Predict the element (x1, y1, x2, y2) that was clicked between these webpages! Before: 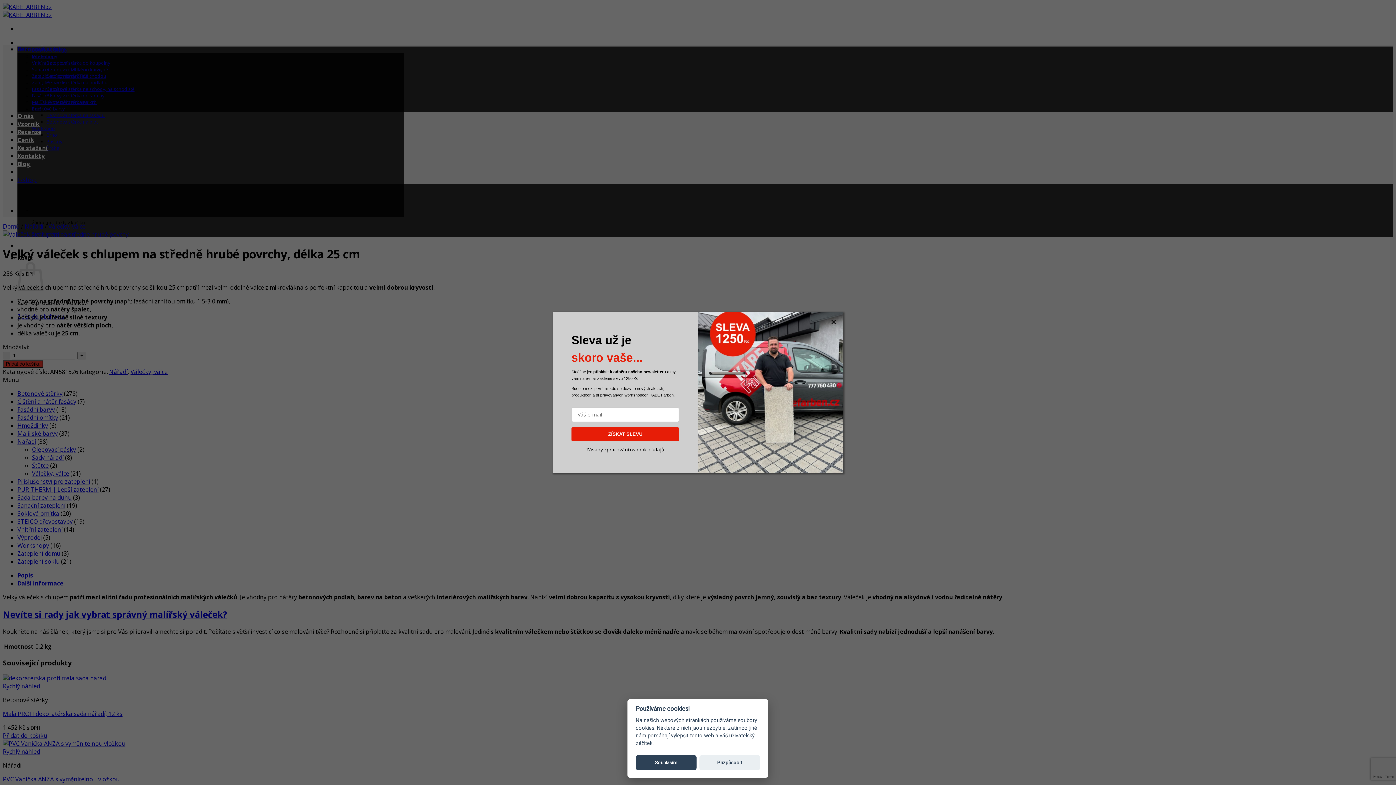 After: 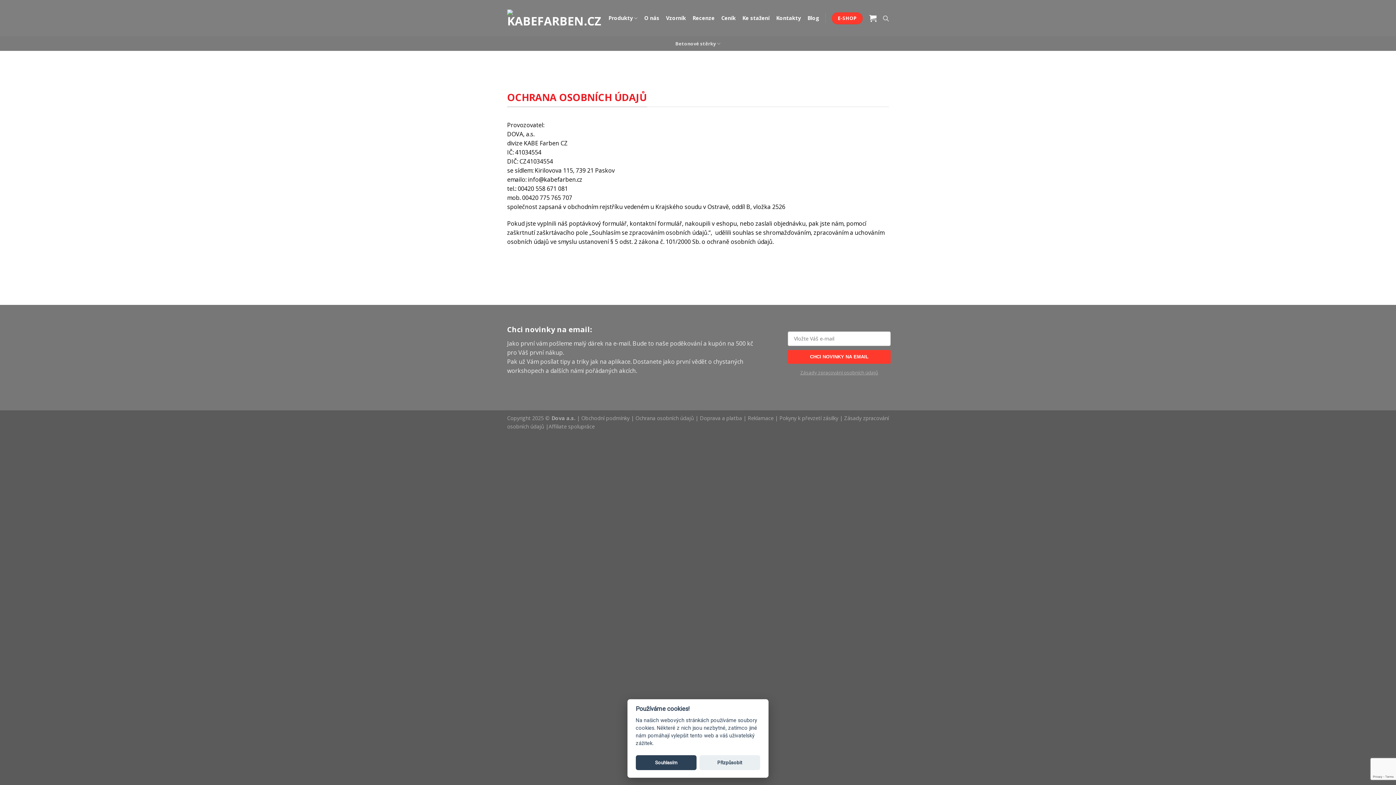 Action: label: Zásady zpracování osobních údajů bbox: (586, 446, 664, 453)